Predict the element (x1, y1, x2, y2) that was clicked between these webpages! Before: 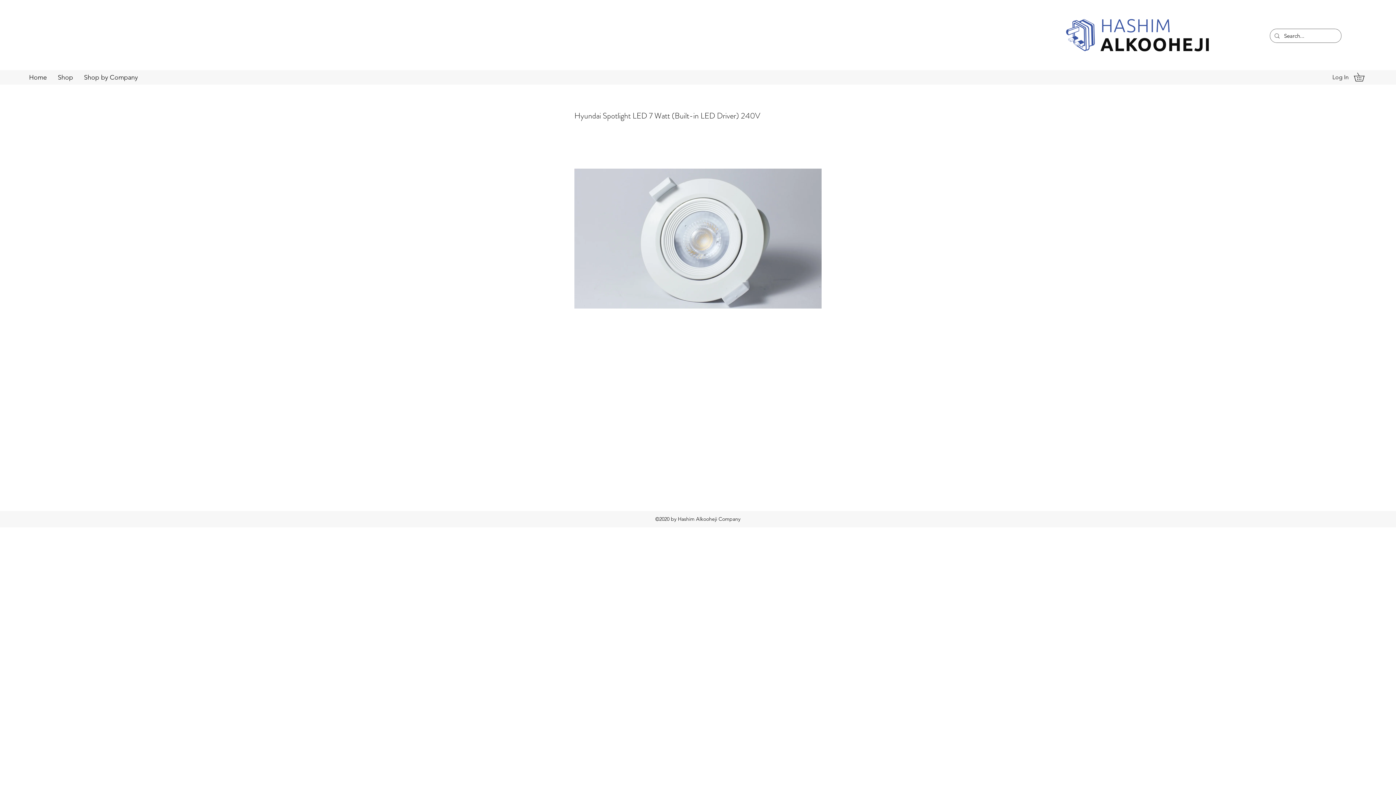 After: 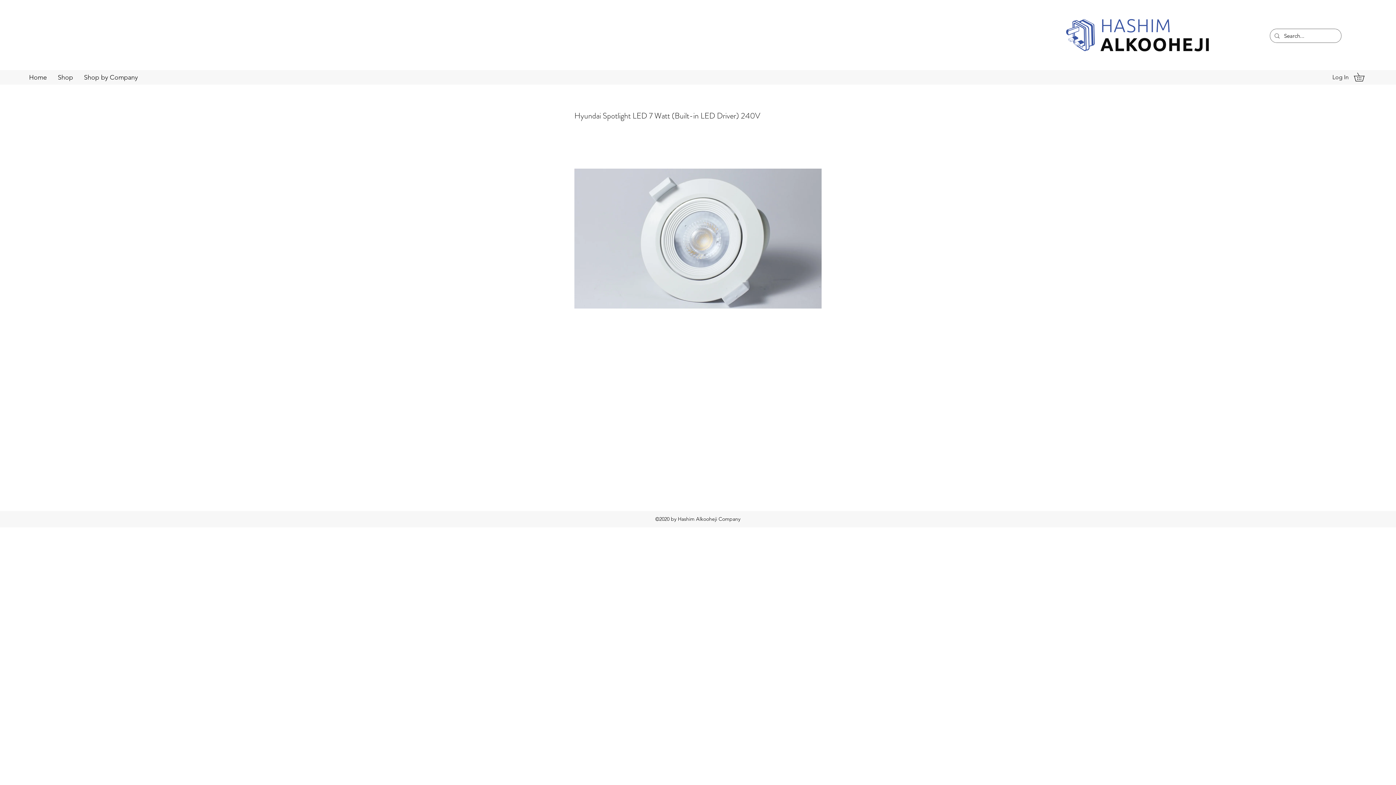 Action: bbox: (1354, 72, 1373, 81)